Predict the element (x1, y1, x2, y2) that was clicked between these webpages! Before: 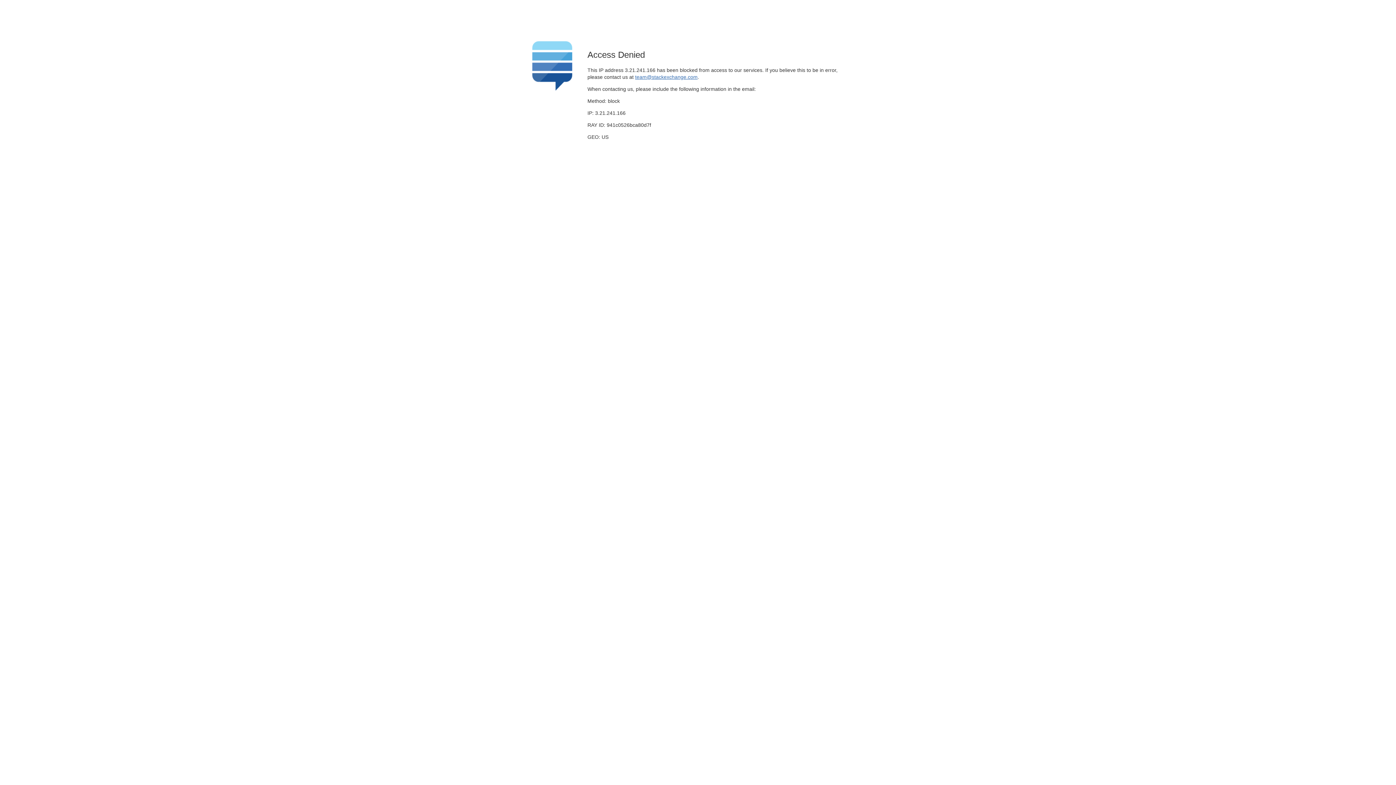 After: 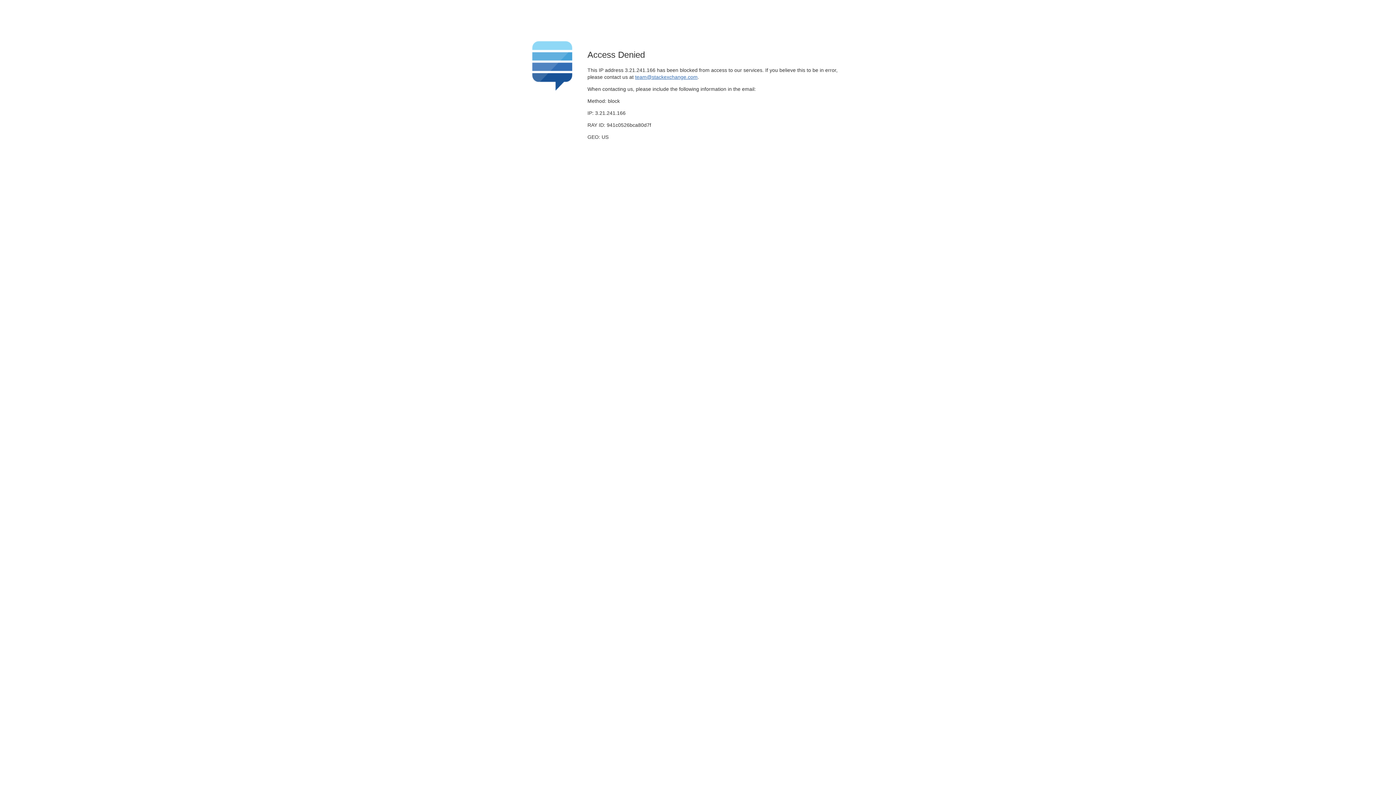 Action: label: team@stackexchange.com bbox: (635, 74, 697, 79)